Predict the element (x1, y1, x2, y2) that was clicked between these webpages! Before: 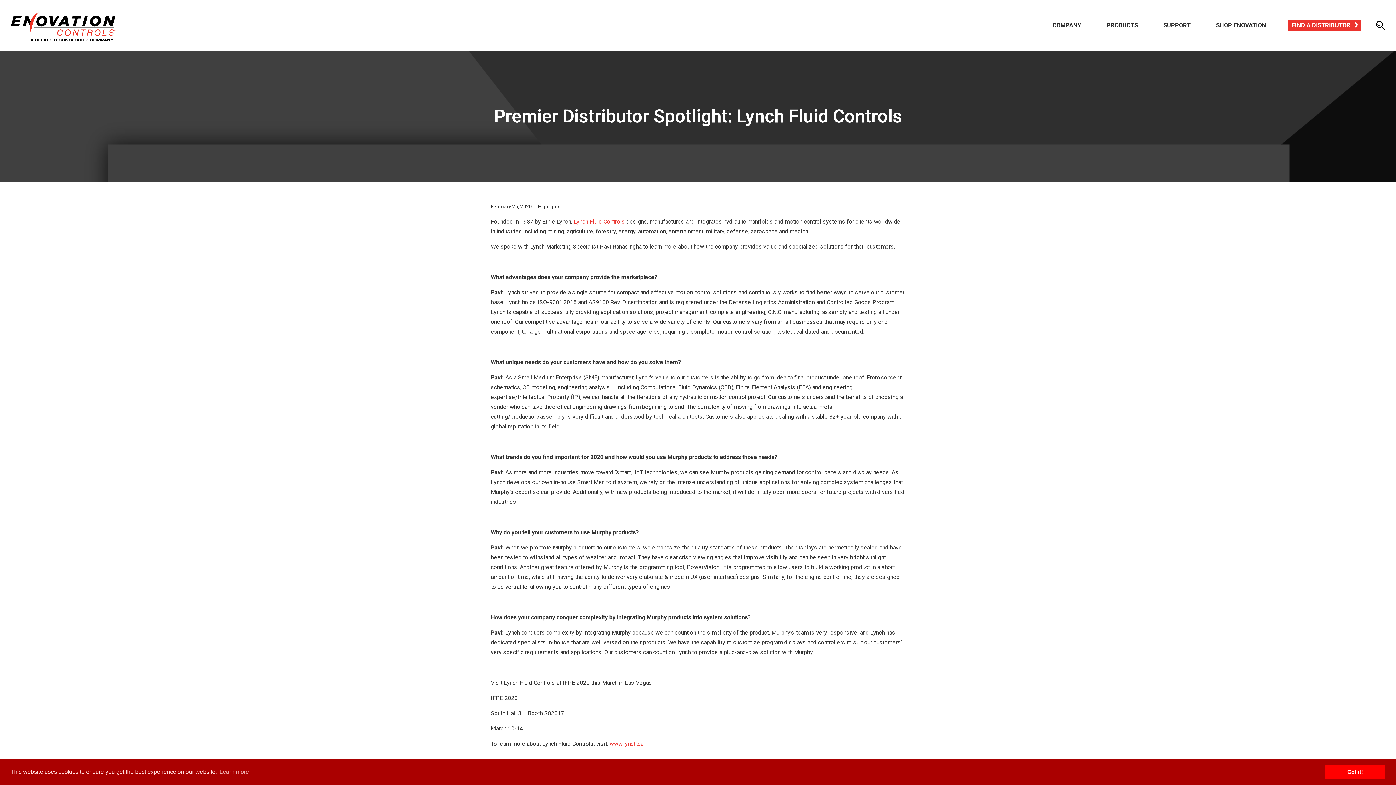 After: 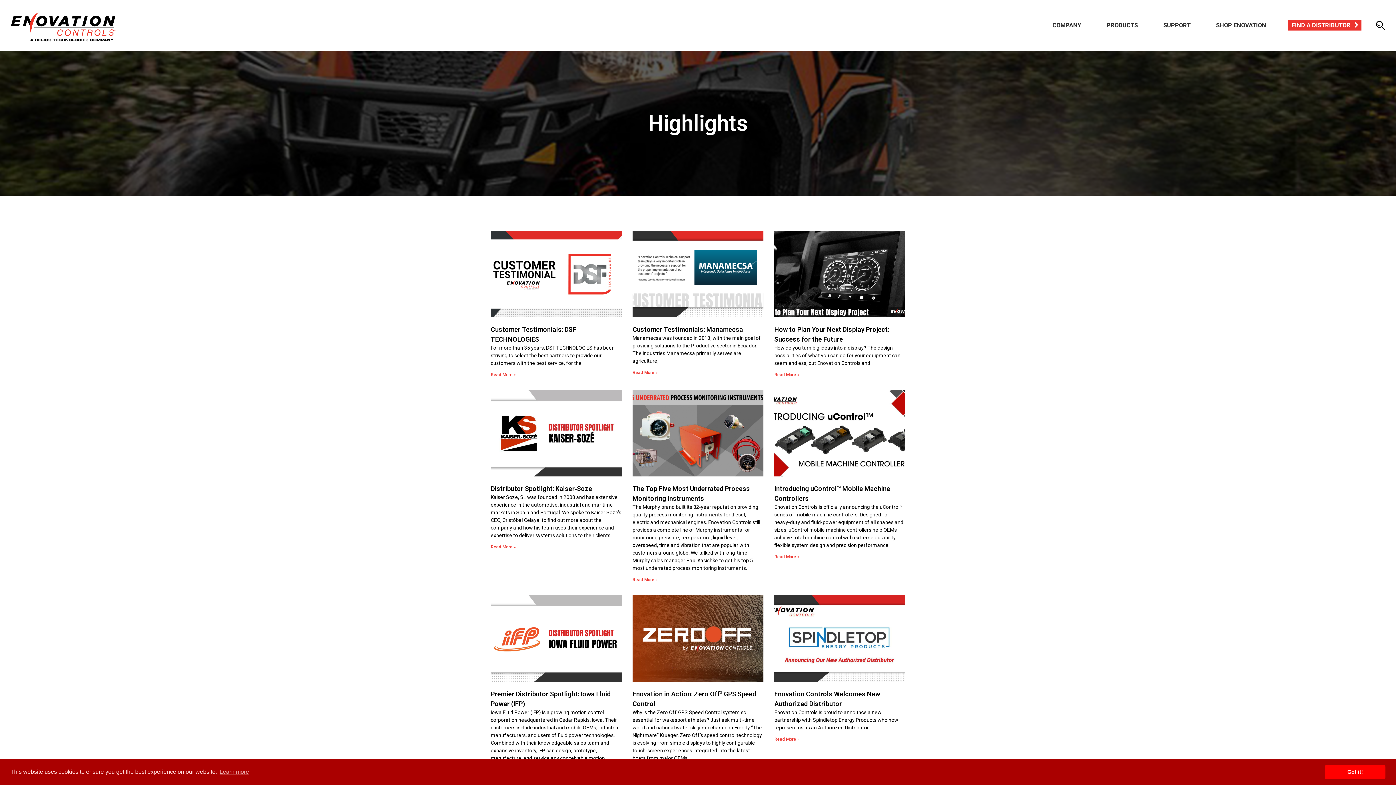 Action: bbox: (538, 203, 560, 209) label: Highlights